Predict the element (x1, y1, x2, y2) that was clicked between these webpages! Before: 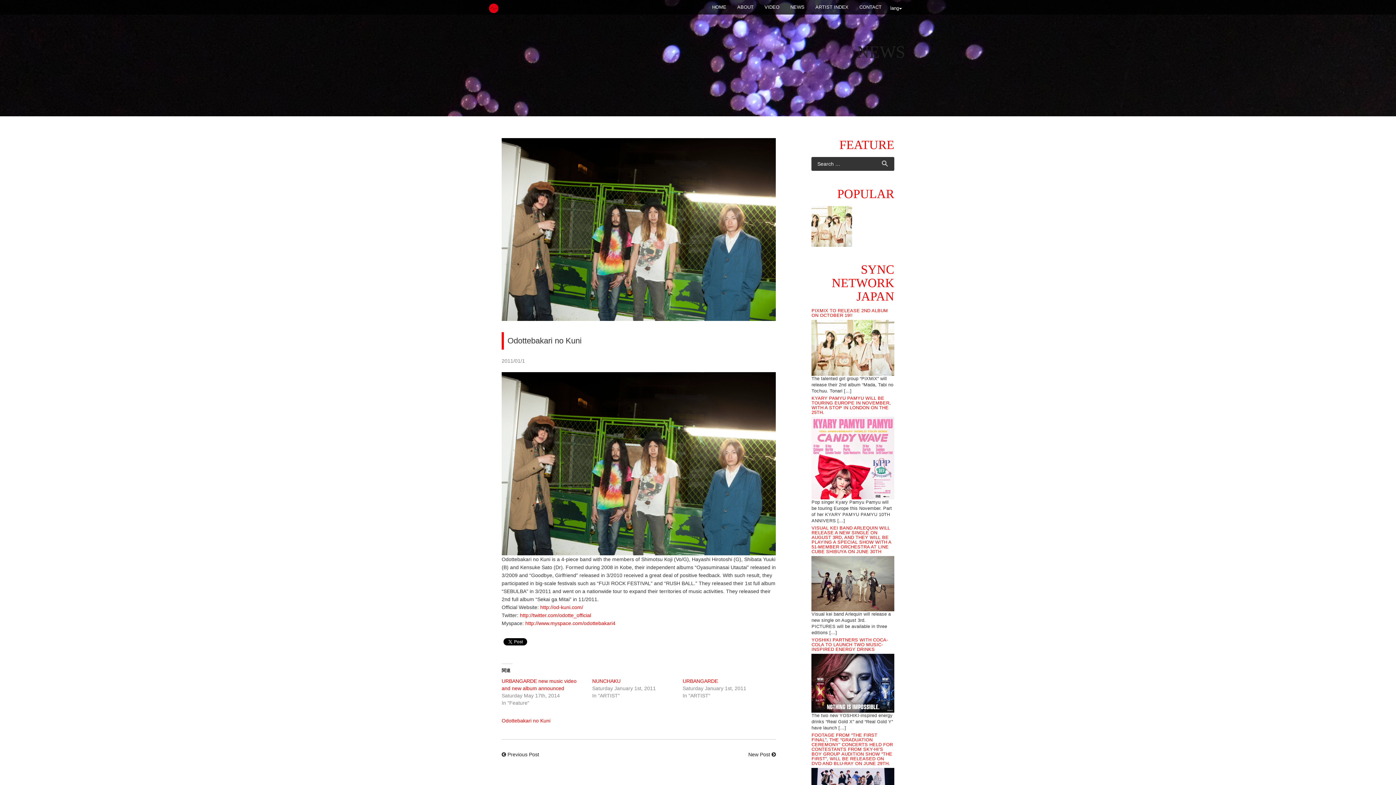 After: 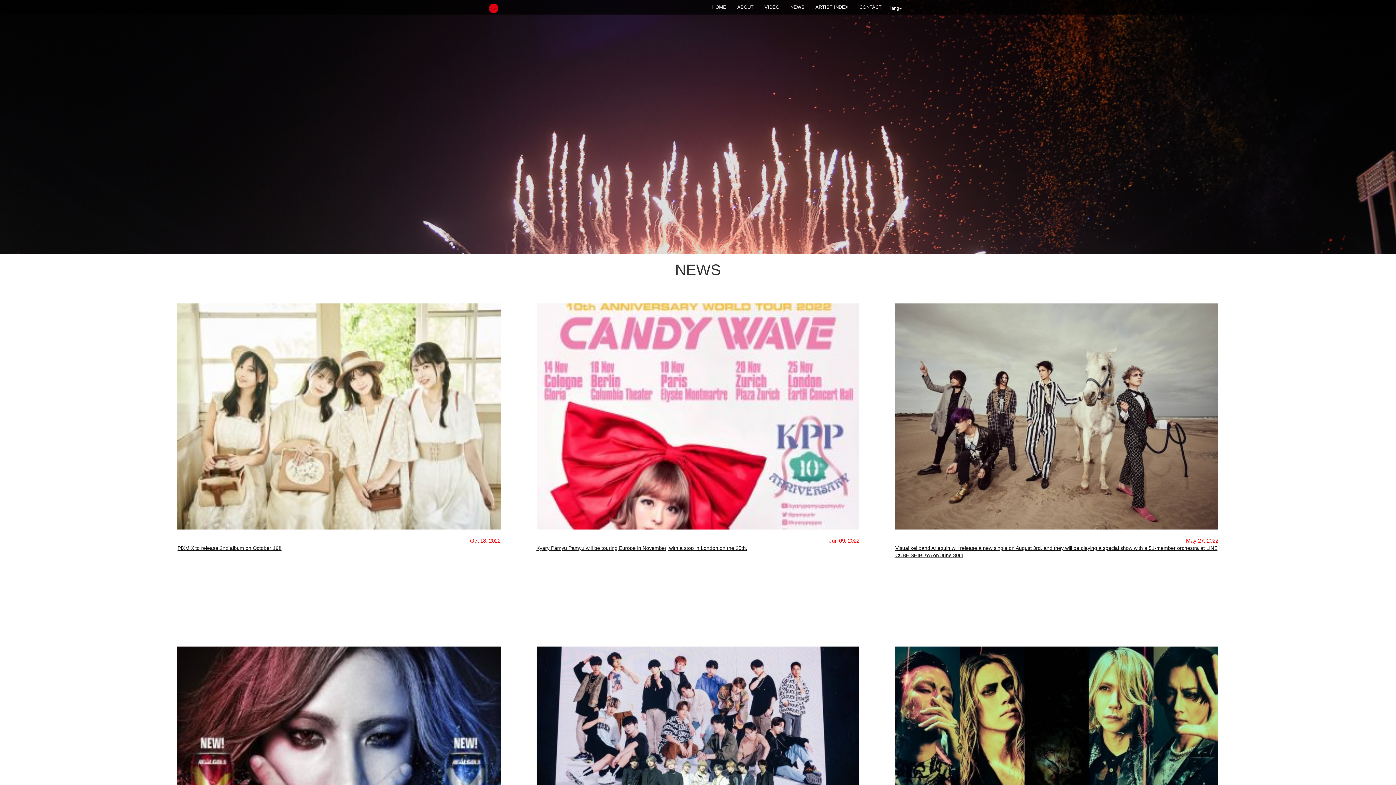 Action: bbox: (485, 0, 502, 7)